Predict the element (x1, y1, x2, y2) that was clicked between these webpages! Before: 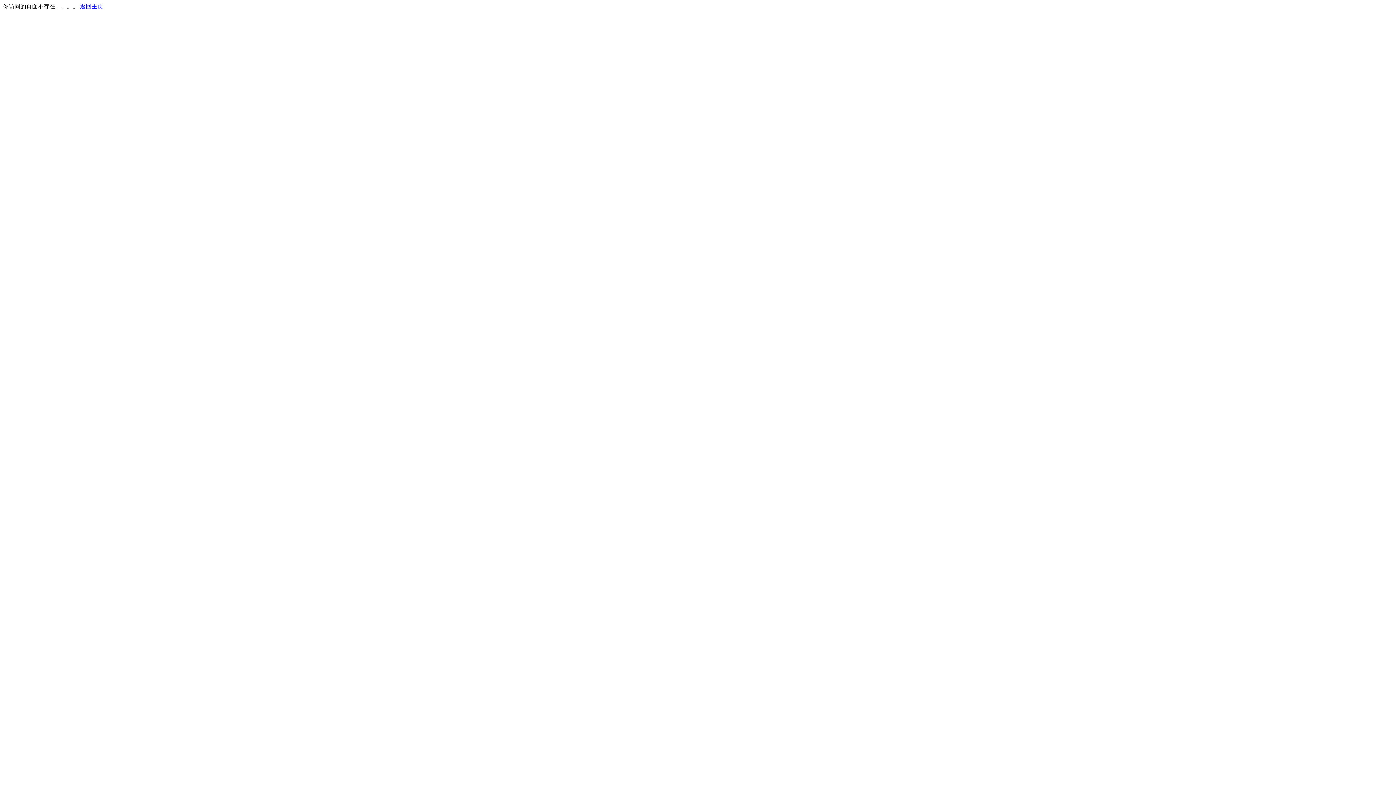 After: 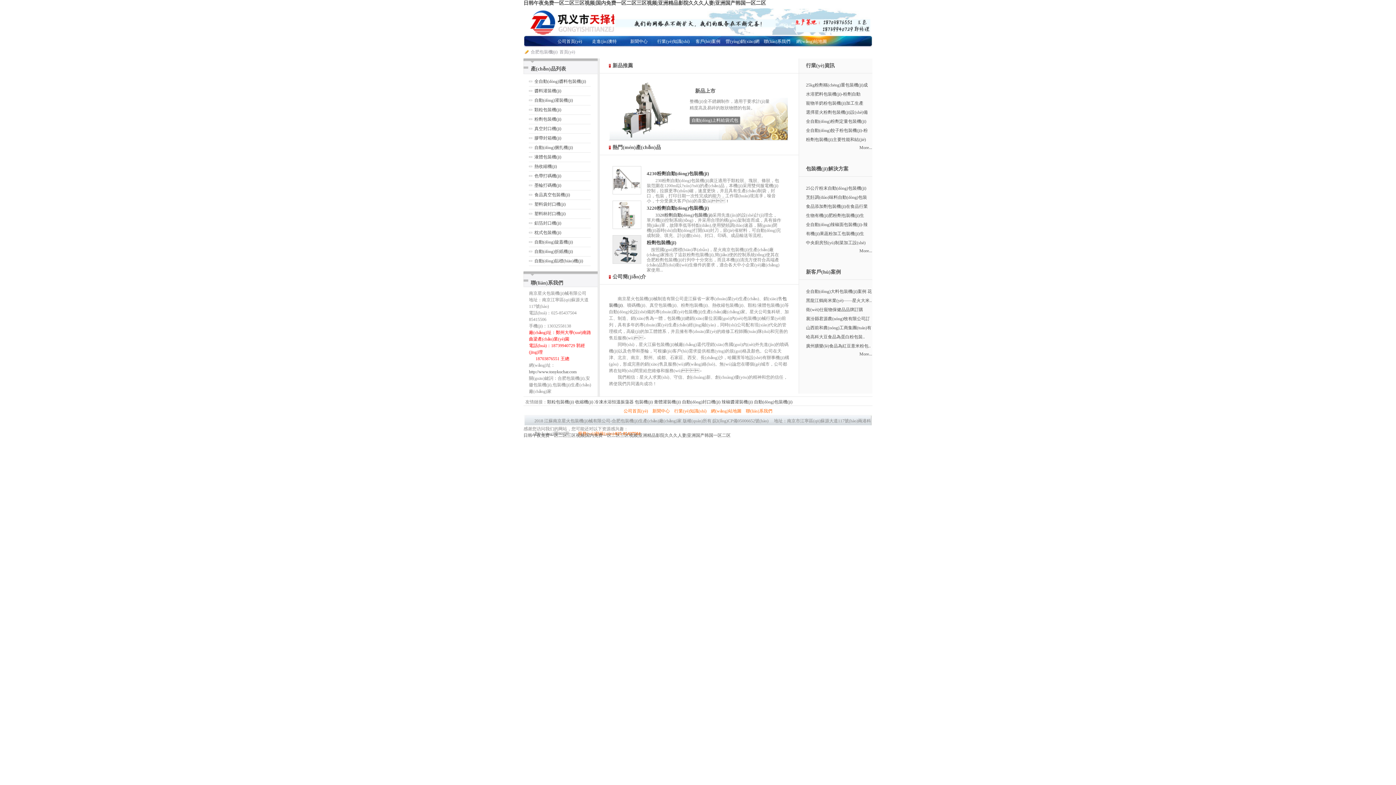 Action: bbox: (80, 3, 103, 9) label: 返回主页